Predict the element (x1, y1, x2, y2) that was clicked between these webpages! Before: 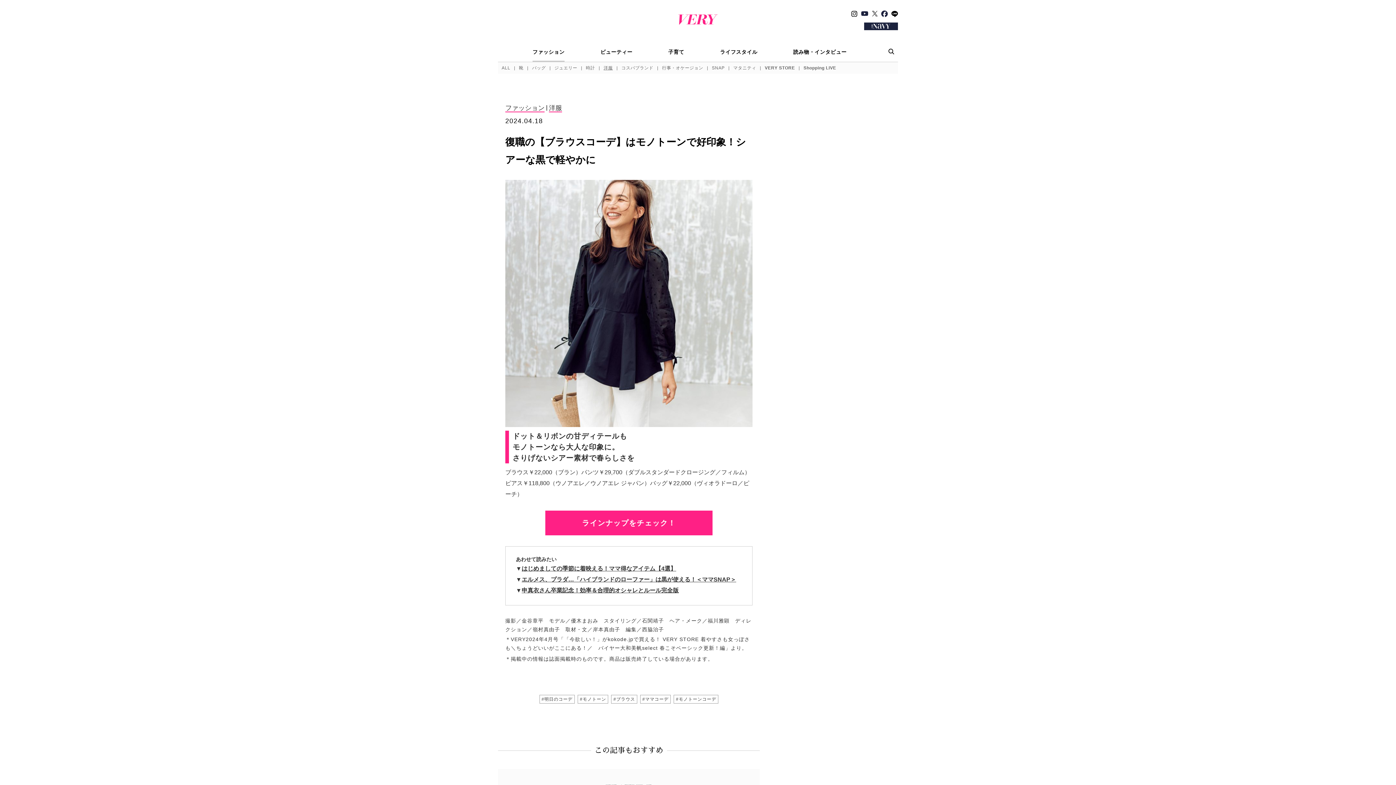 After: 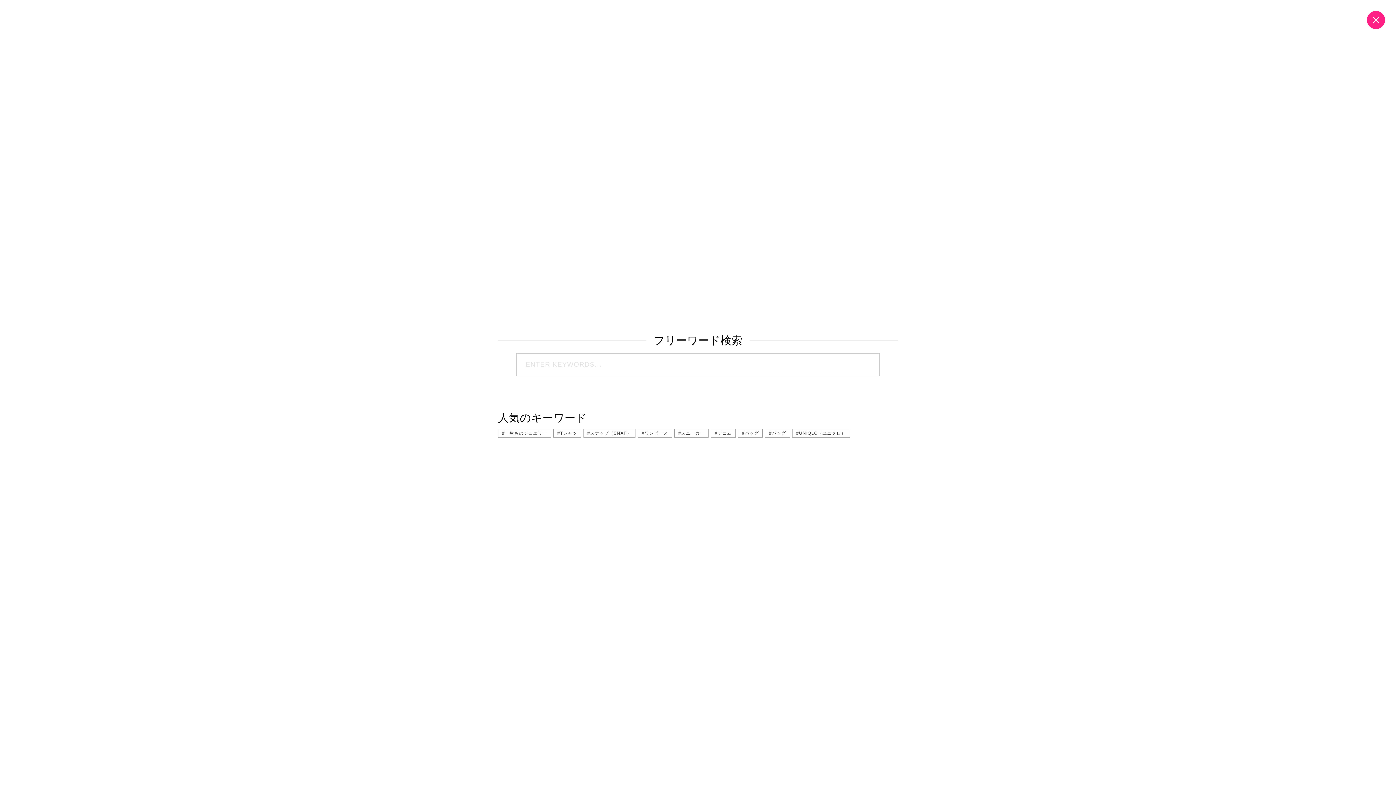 Action: bbox: (885, 44, 898, 58)